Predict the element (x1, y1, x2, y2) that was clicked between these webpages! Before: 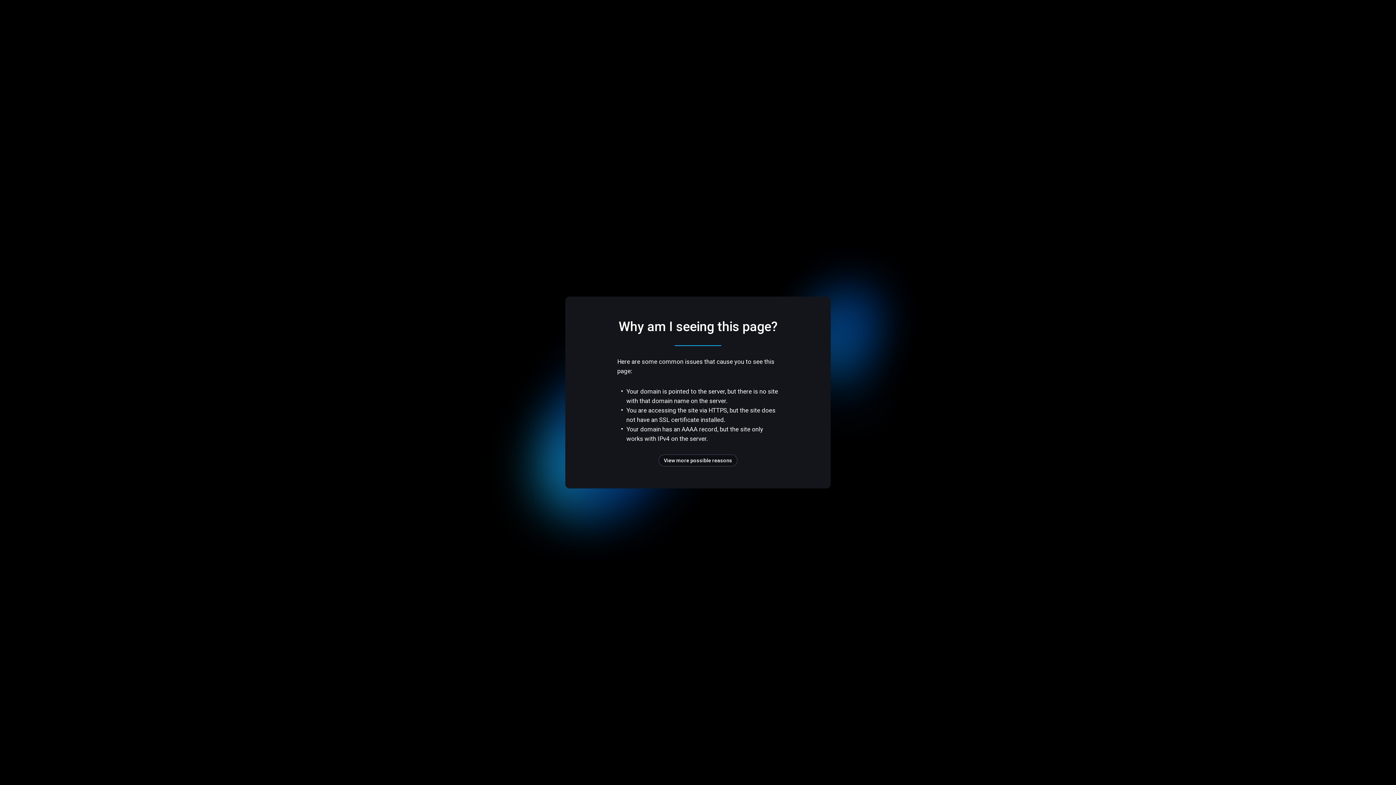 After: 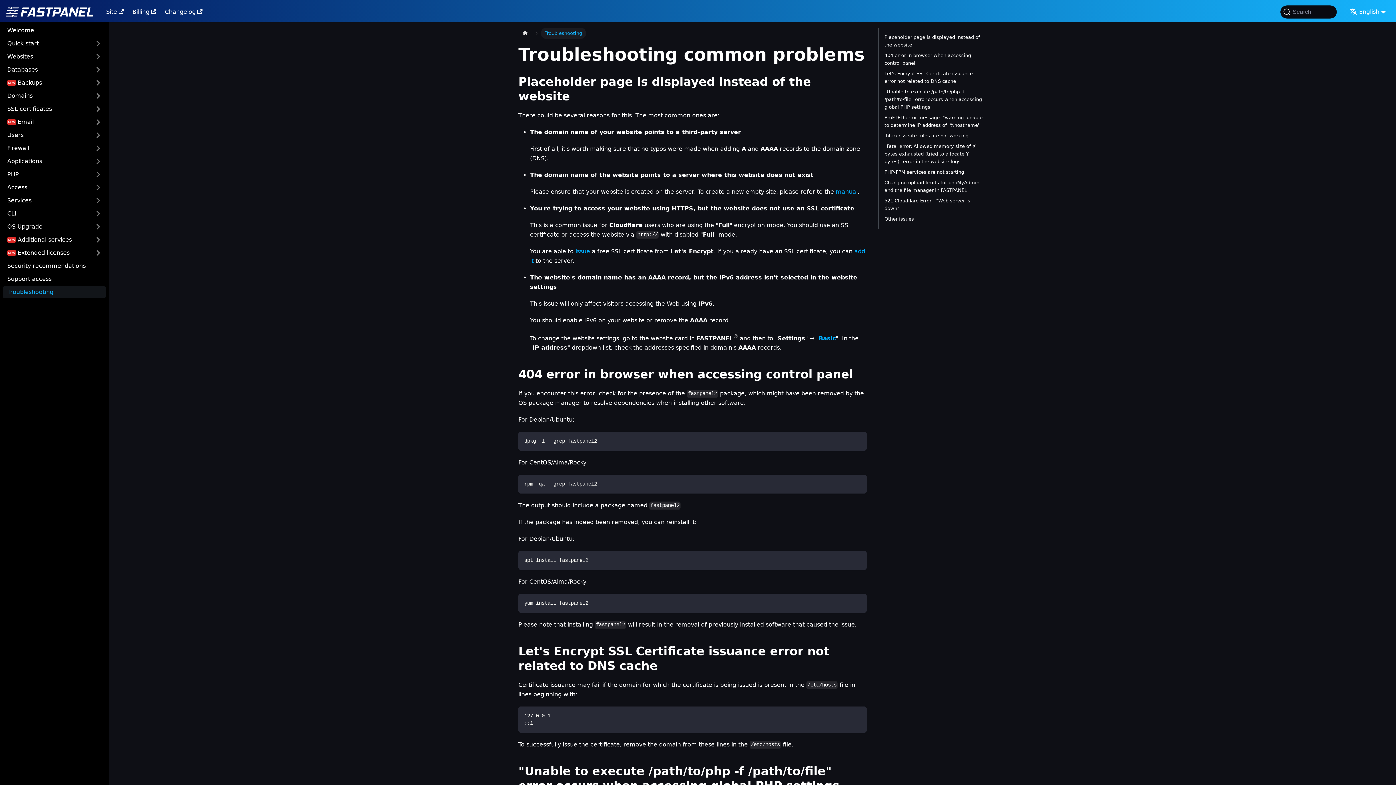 Action: bbox: (658, 454, 737, 466) label: View more possible reasons